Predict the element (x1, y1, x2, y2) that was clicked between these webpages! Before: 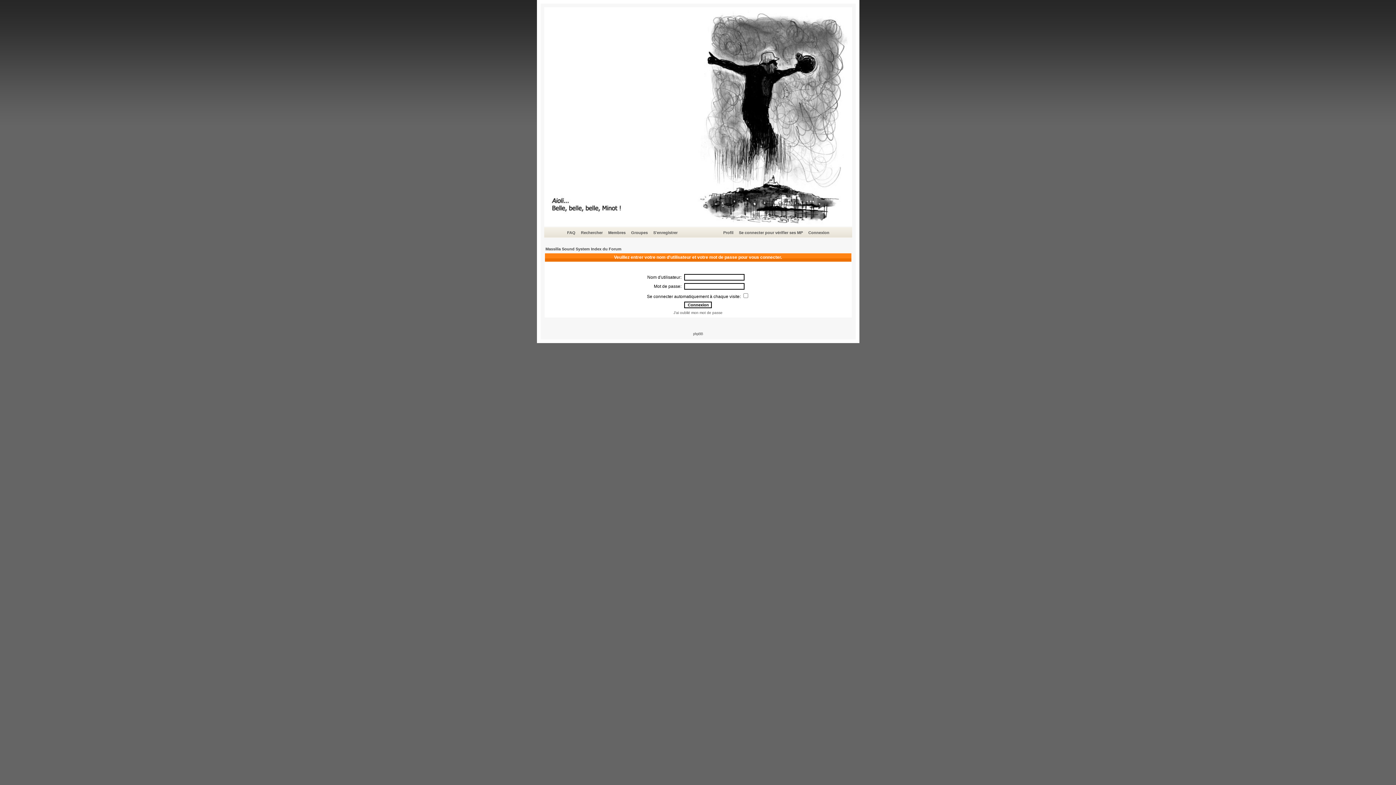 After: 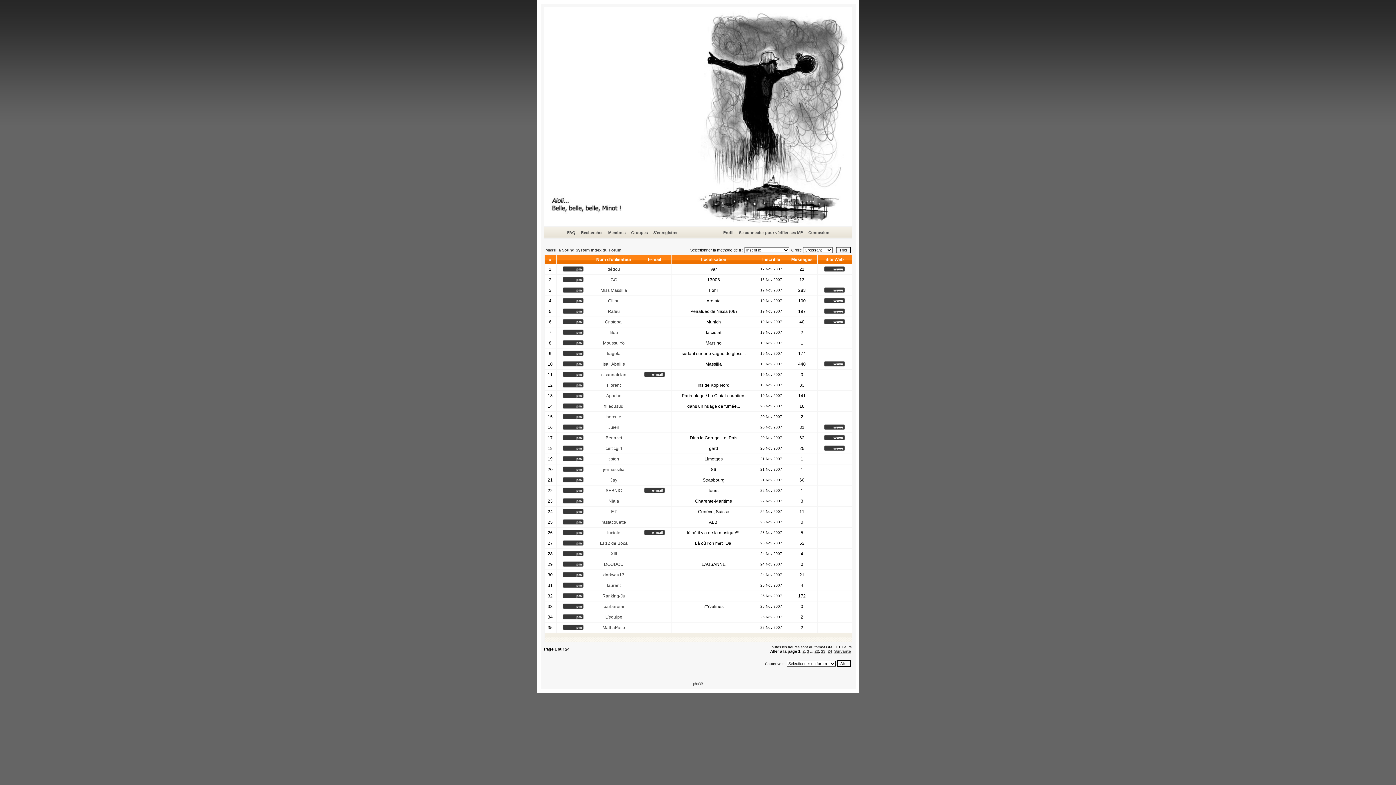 Action: label: Membres bbox: (607, 229, 626, 236)